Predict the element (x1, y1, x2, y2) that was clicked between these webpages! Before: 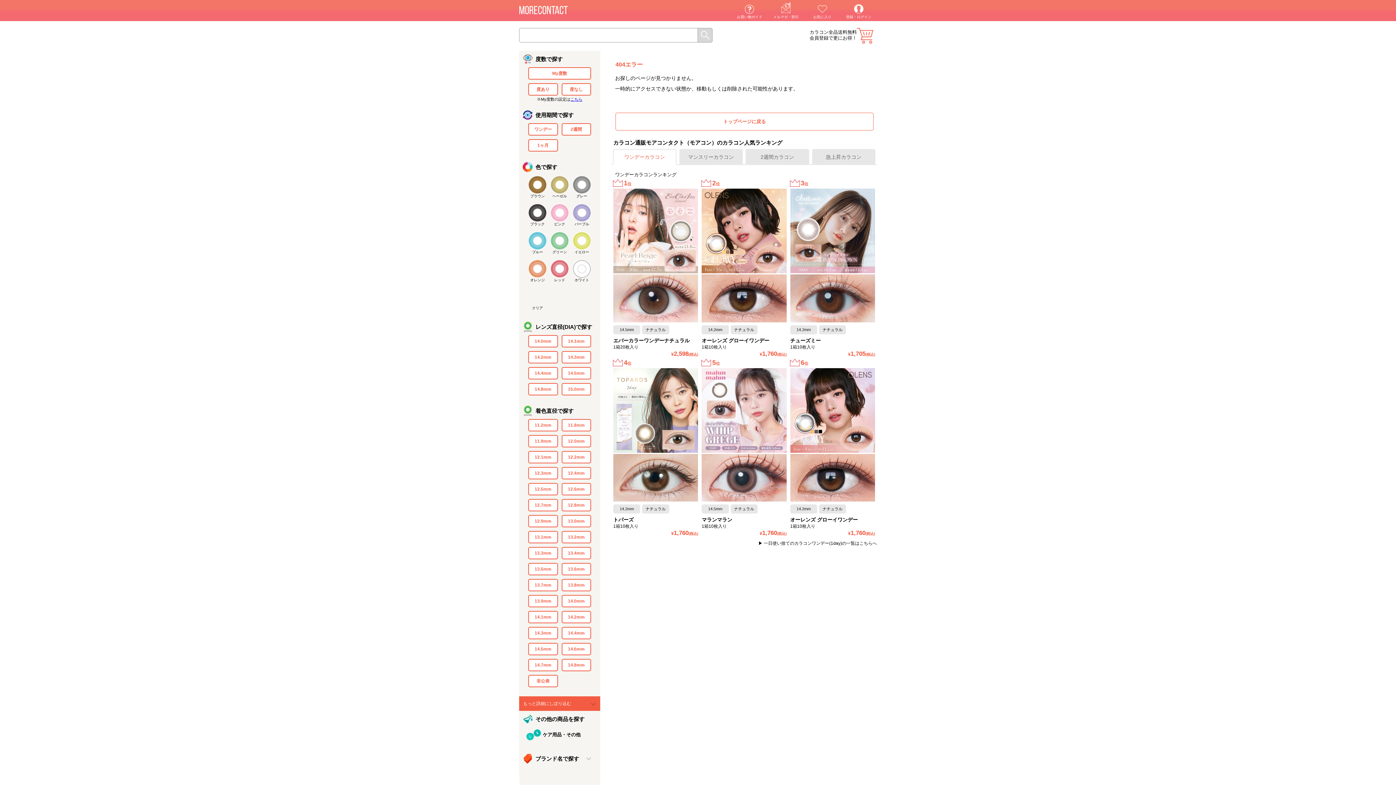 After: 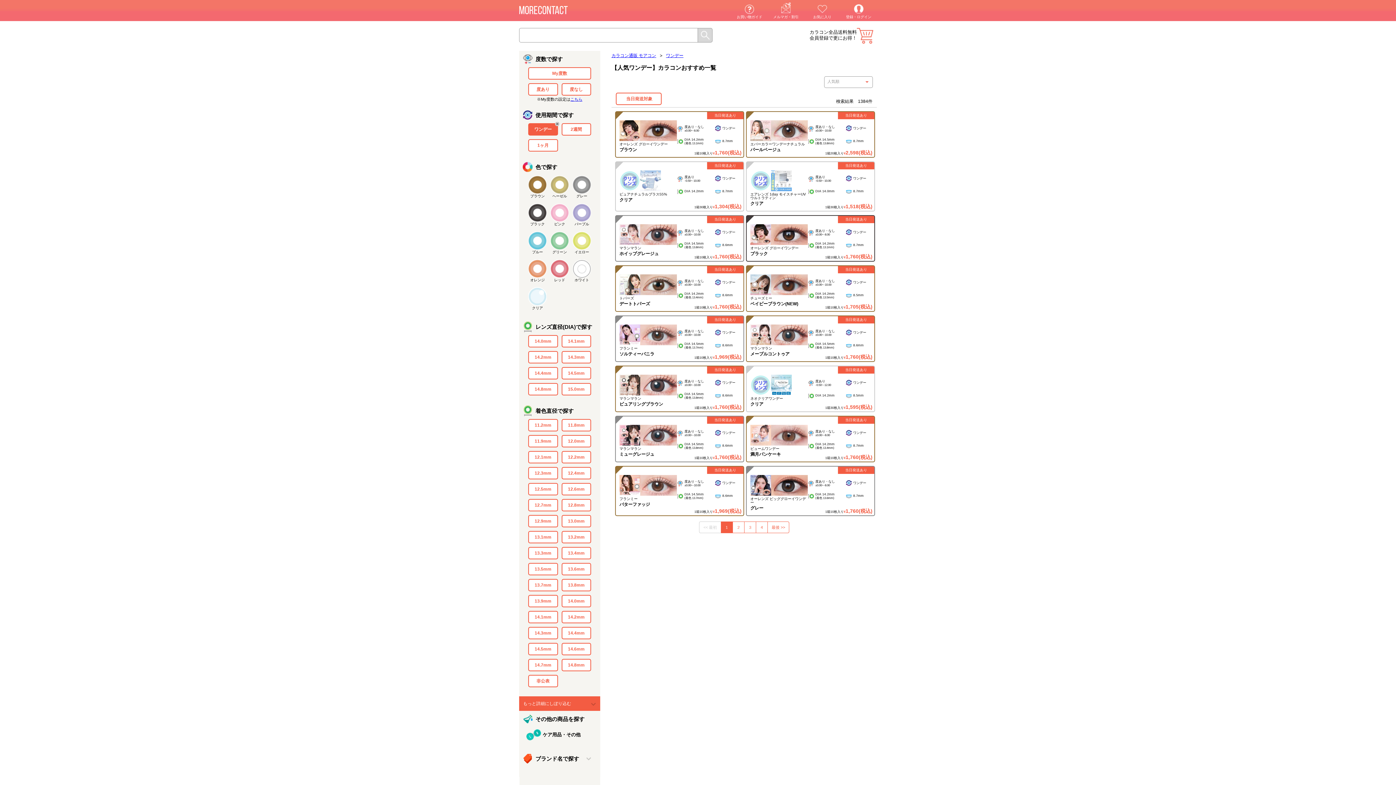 Action: bbox: (758, 541, 877, 546) label: ▶ 一日使い捨てのカラコンワンデー(1day)の一覧はこちらへ